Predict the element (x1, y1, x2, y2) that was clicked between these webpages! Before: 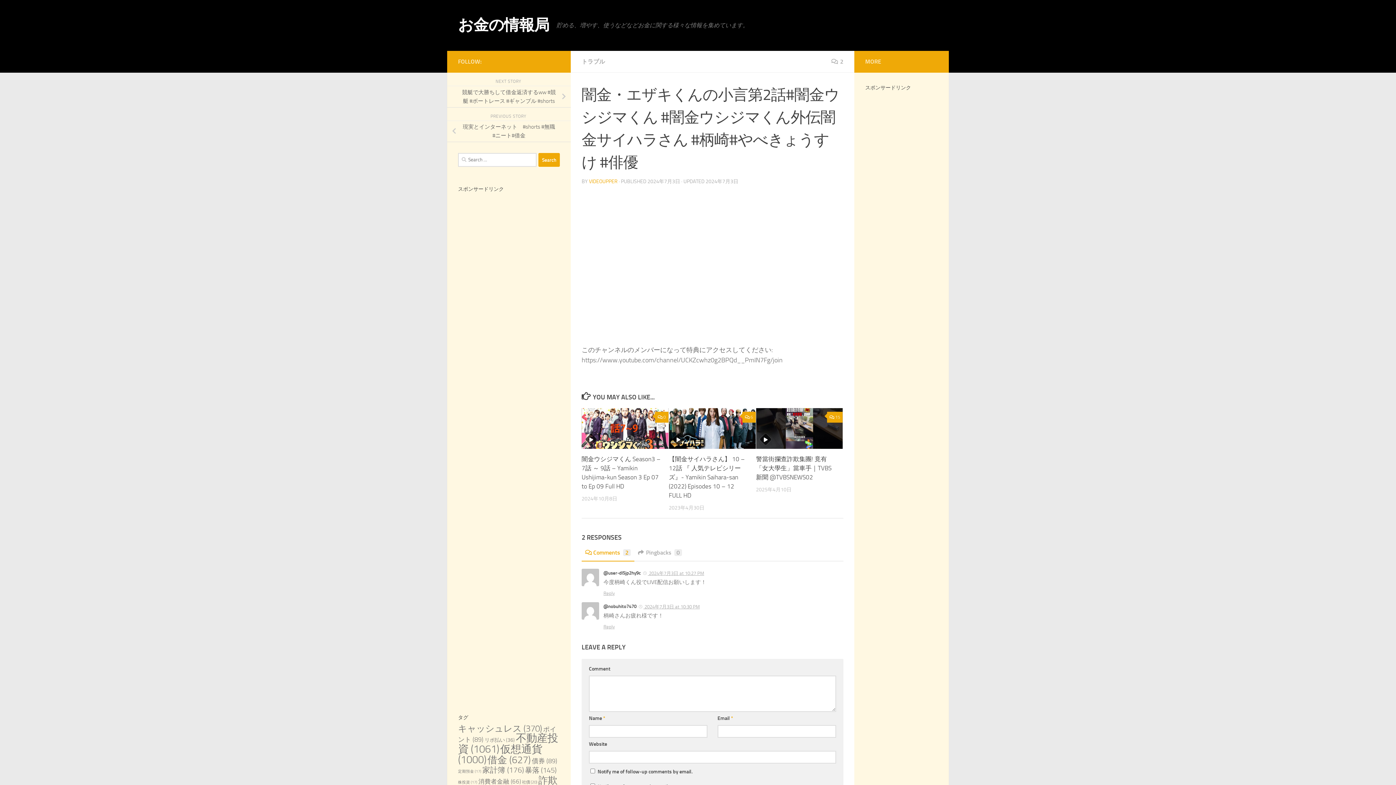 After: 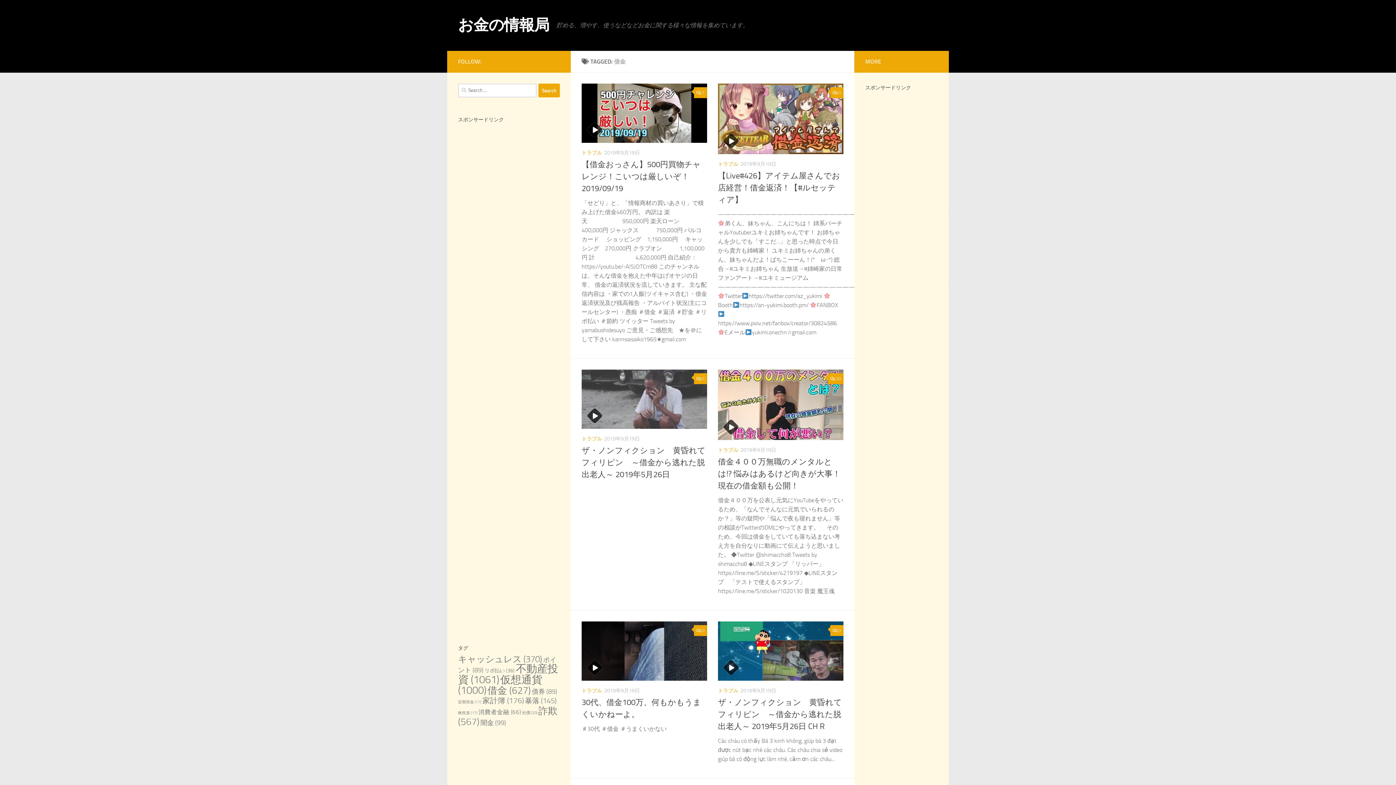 Action: label: 借金 (627 items) bbox: (487, 754, 530, 766)